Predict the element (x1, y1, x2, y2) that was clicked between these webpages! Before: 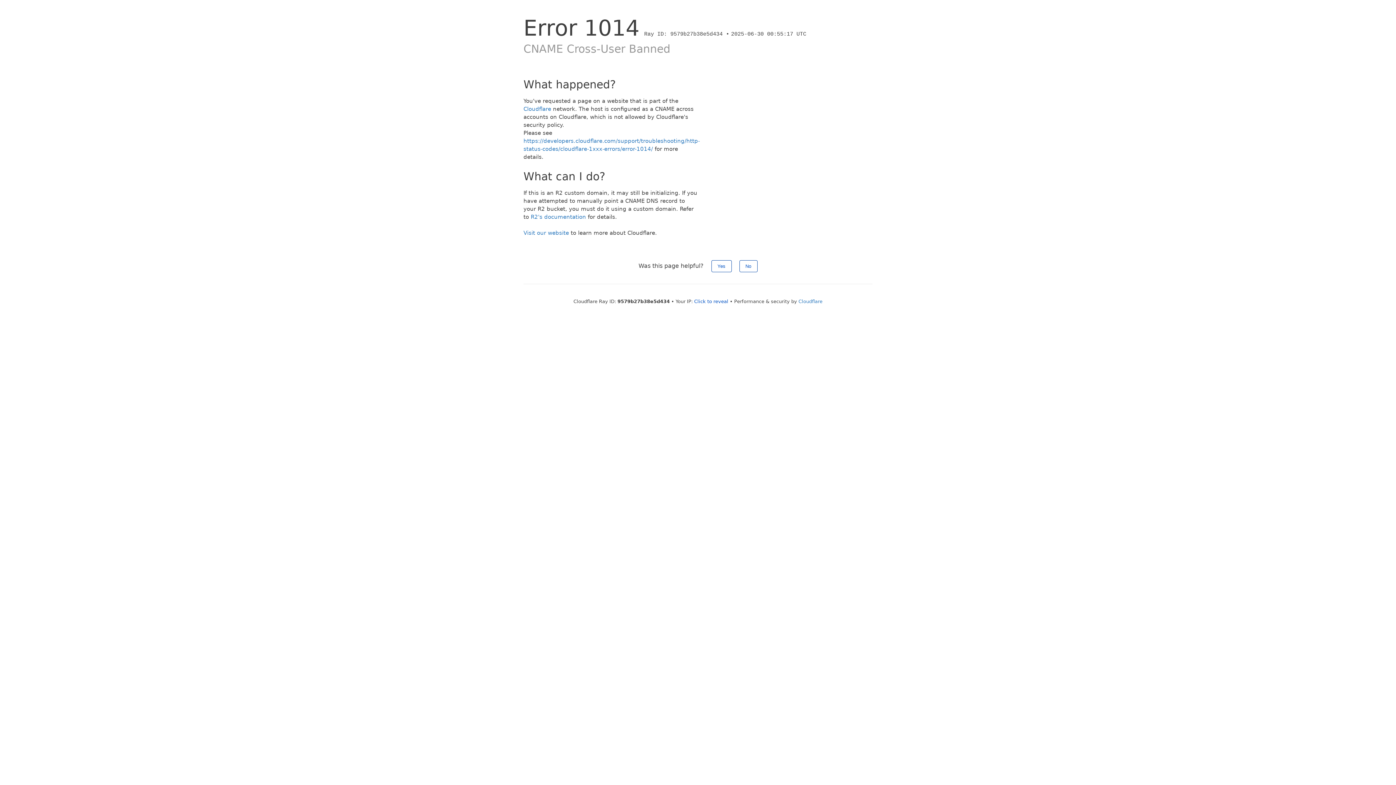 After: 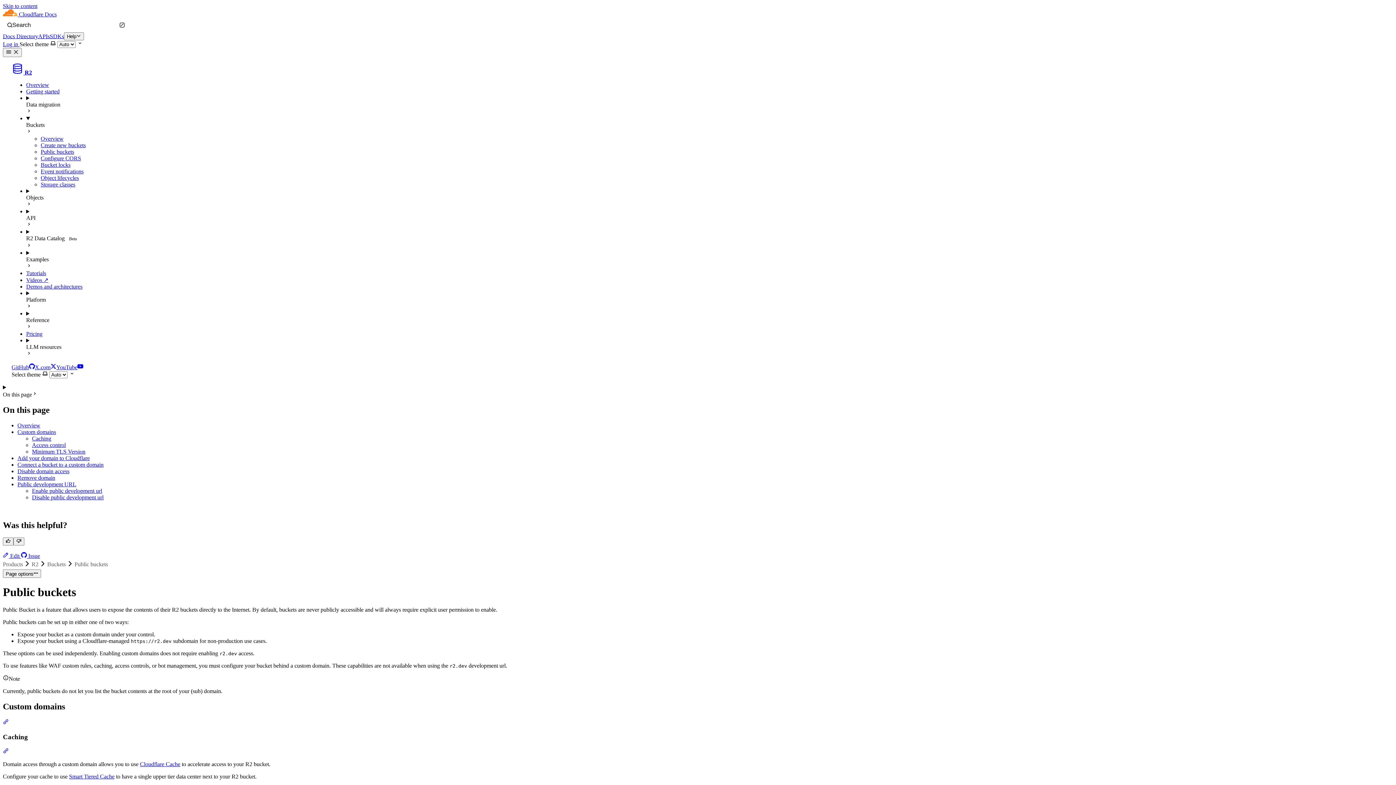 Action: label: R2's documentation bbox: (530, 213, 586, 220)